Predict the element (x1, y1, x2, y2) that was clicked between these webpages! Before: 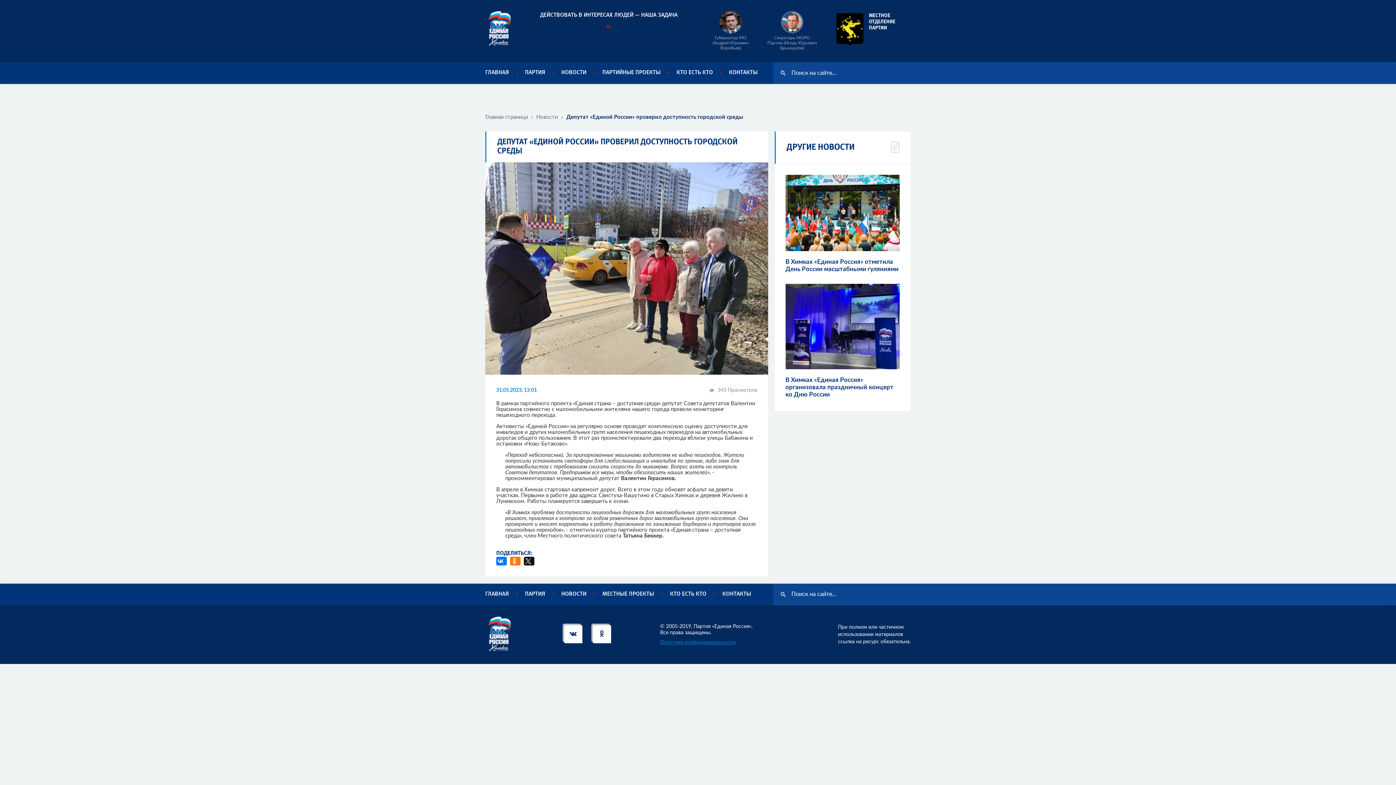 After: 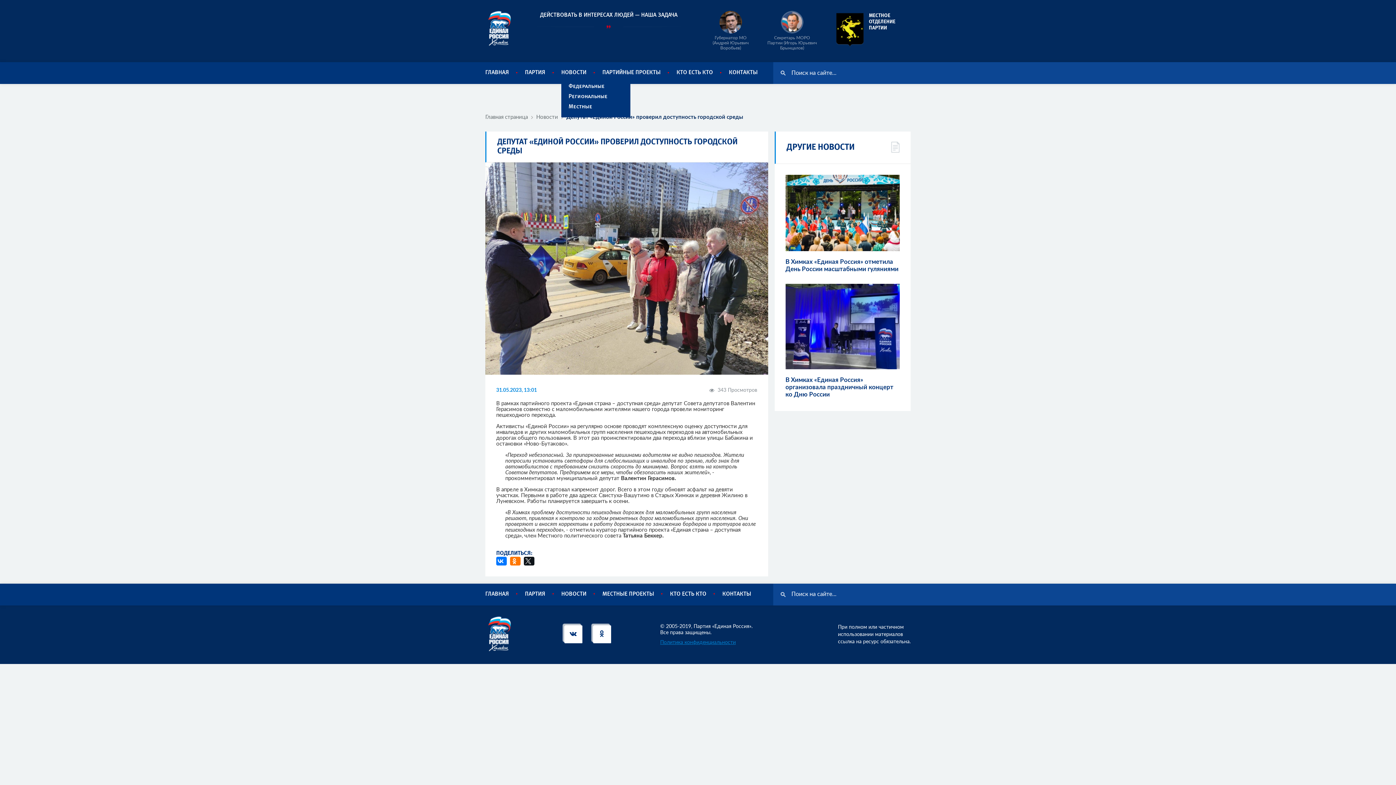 Action: bbox: (561, 70, 586, 74) label: НОВОСТИ